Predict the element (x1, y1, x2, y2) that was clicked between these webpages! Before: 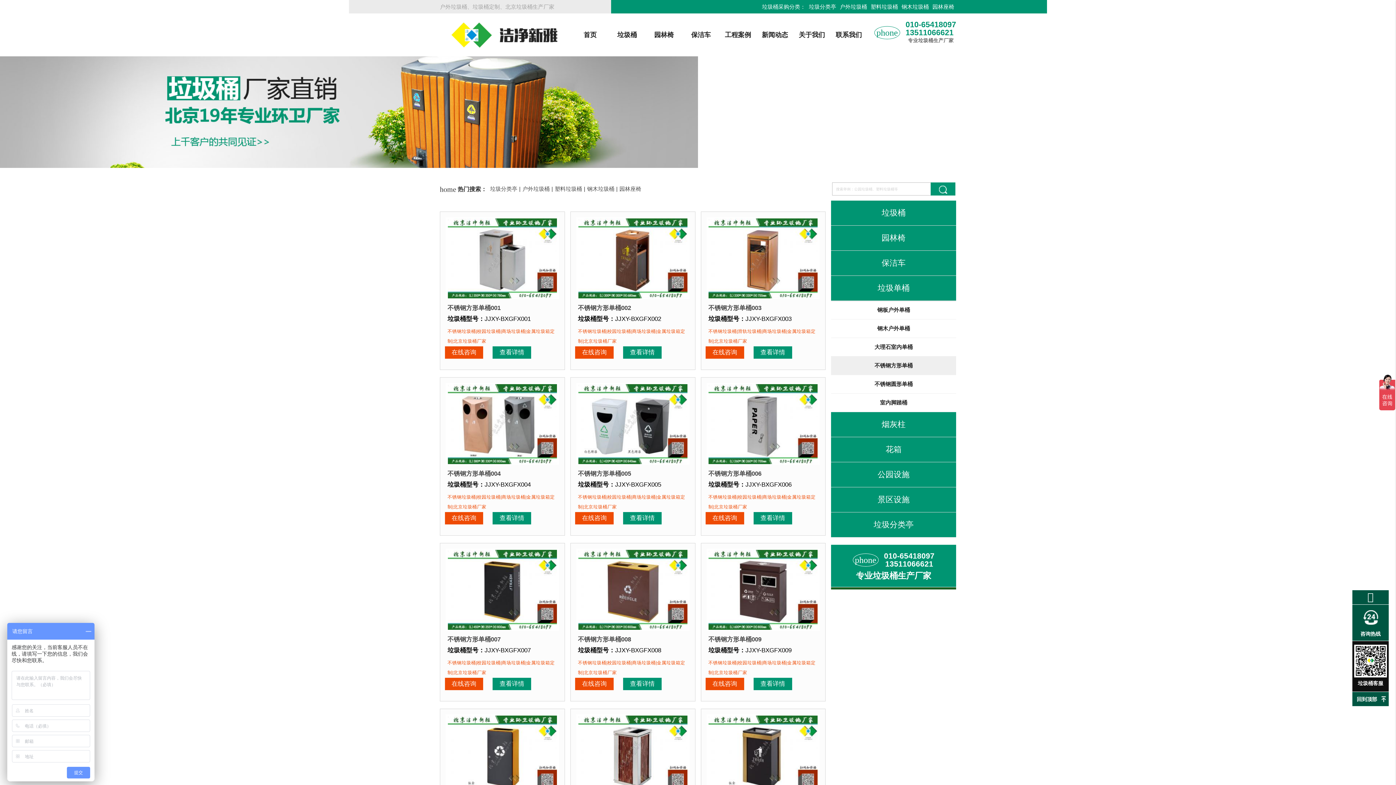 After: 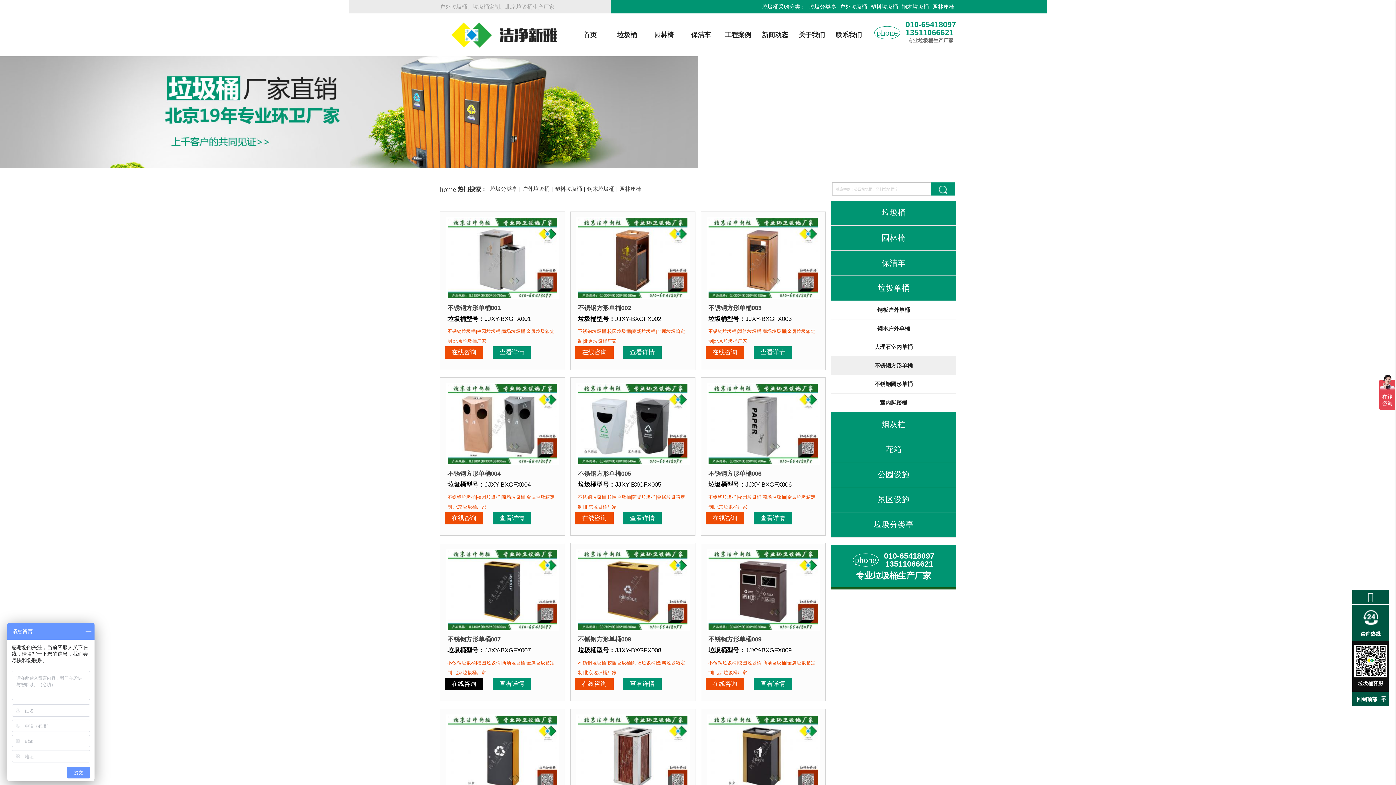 Action: label: 在线咨询 bbox: (444, 678, 483, 690)